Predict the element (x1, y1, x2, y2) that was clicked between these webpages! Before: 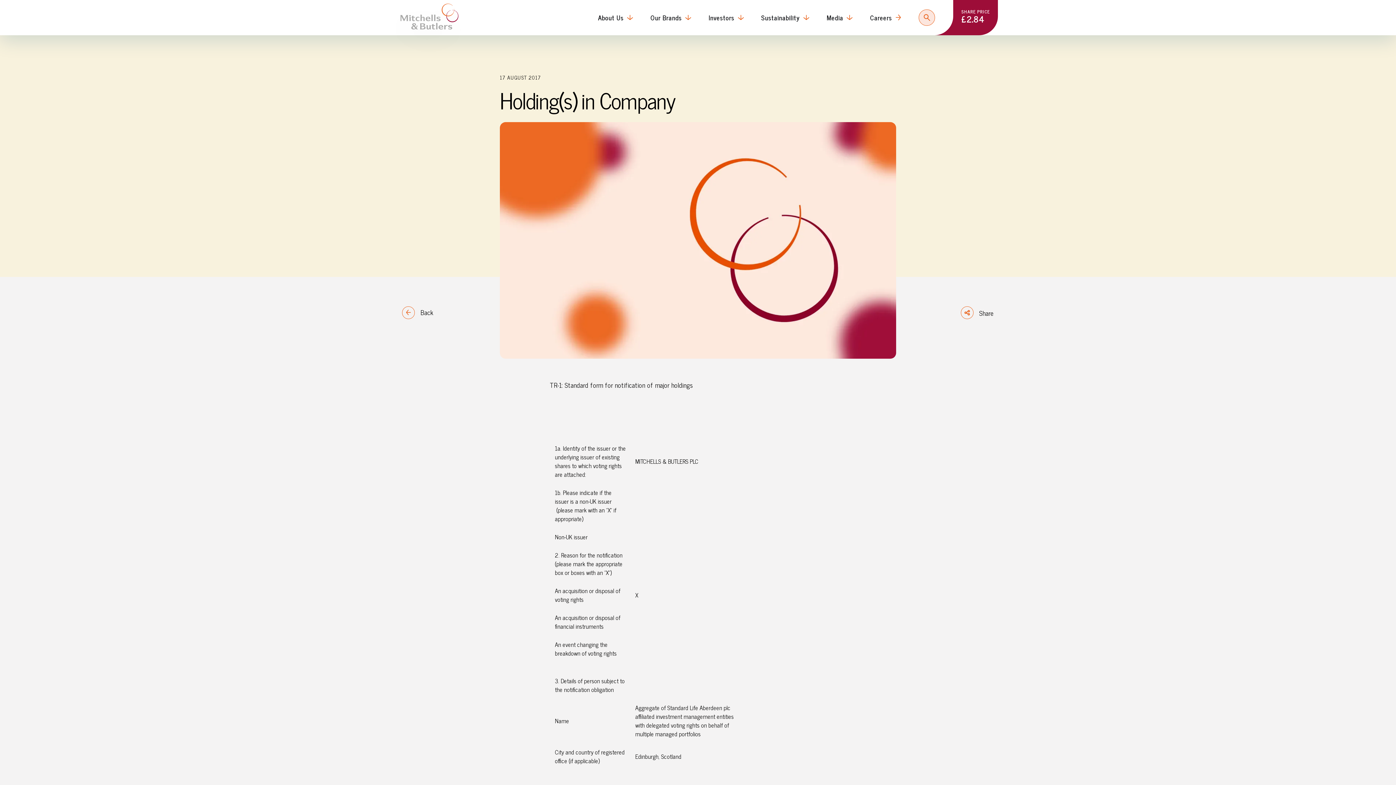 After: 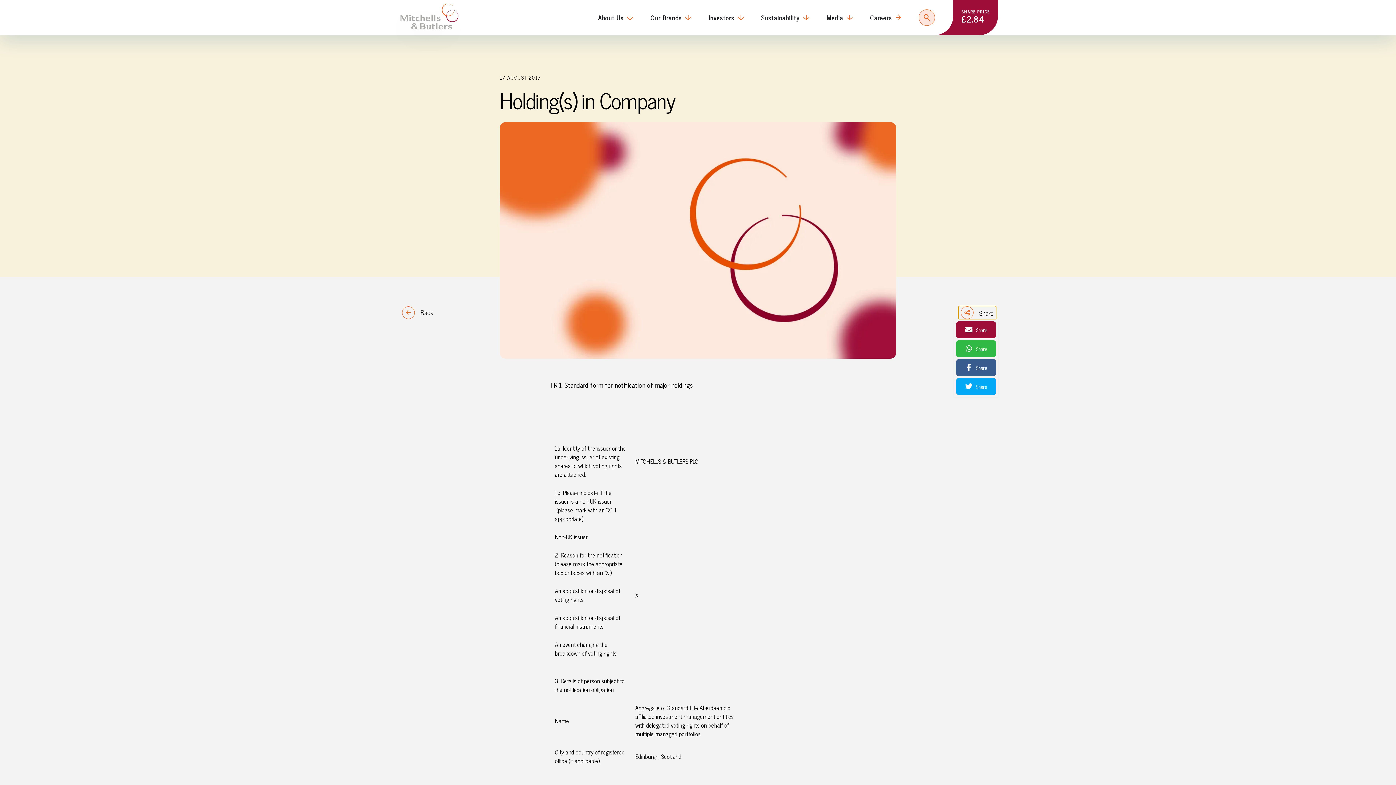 Action: bbox: (958, 306, 996, 319) label: Share